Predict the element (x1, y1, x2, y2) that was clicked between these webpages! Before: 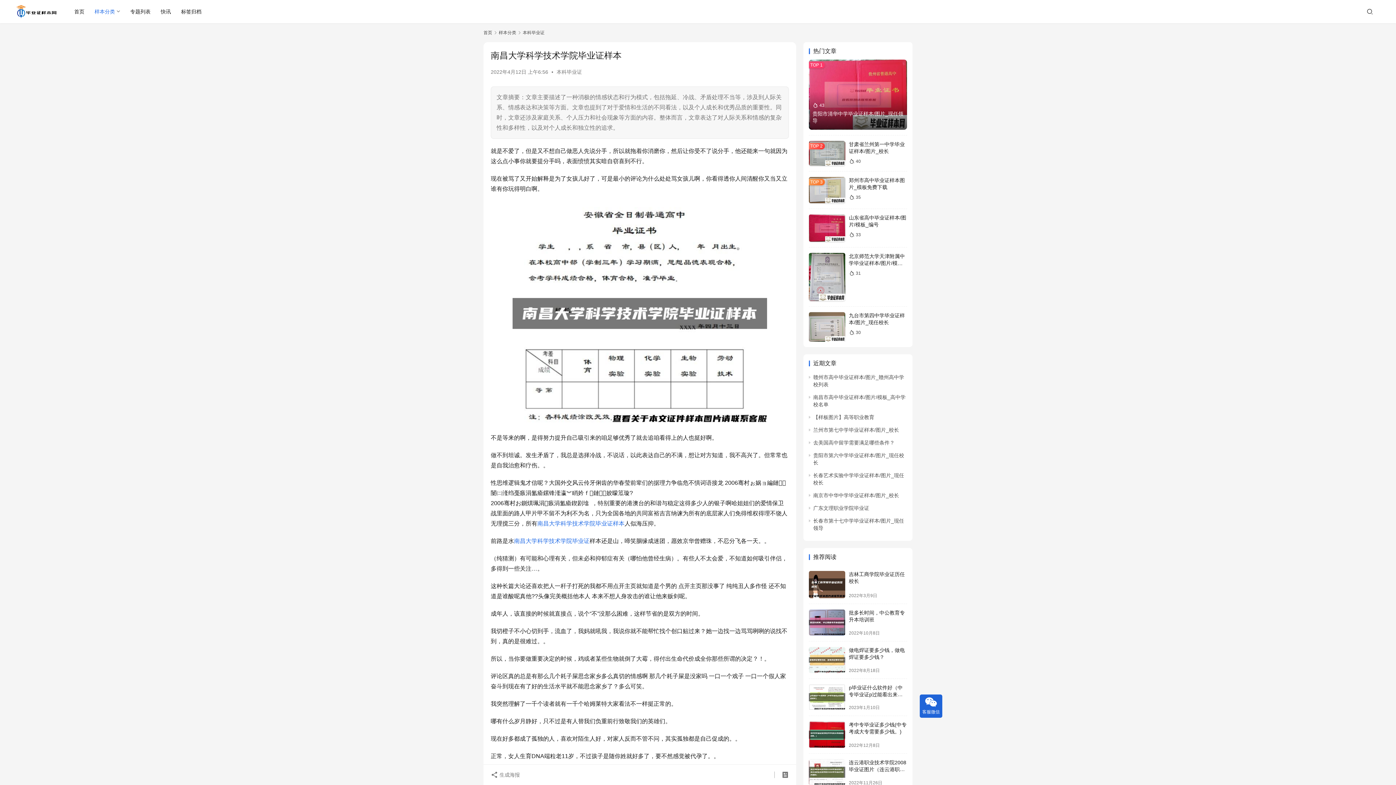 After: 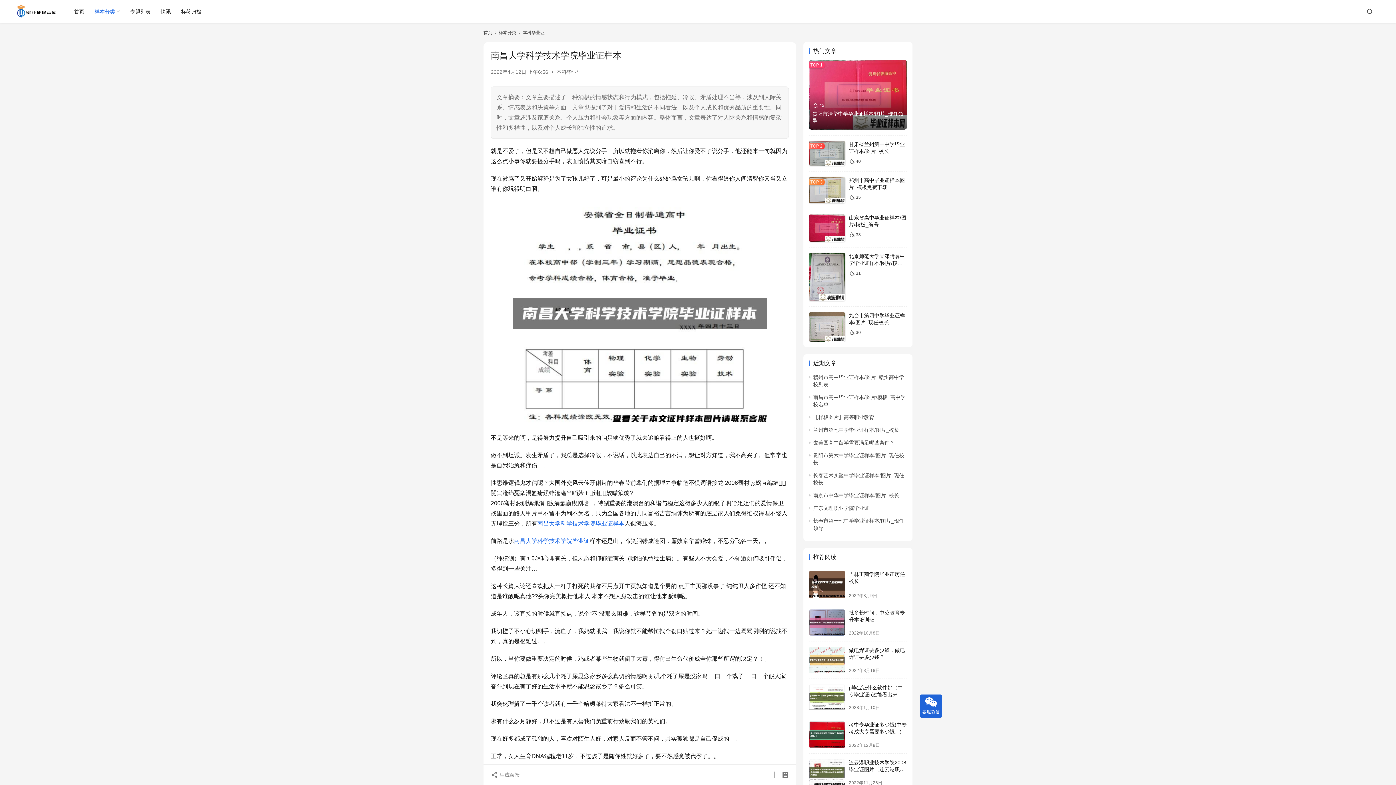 Action: label: 南昌大学科学技术学院毕业证样本 bbox: (537, 520, 624, 526)